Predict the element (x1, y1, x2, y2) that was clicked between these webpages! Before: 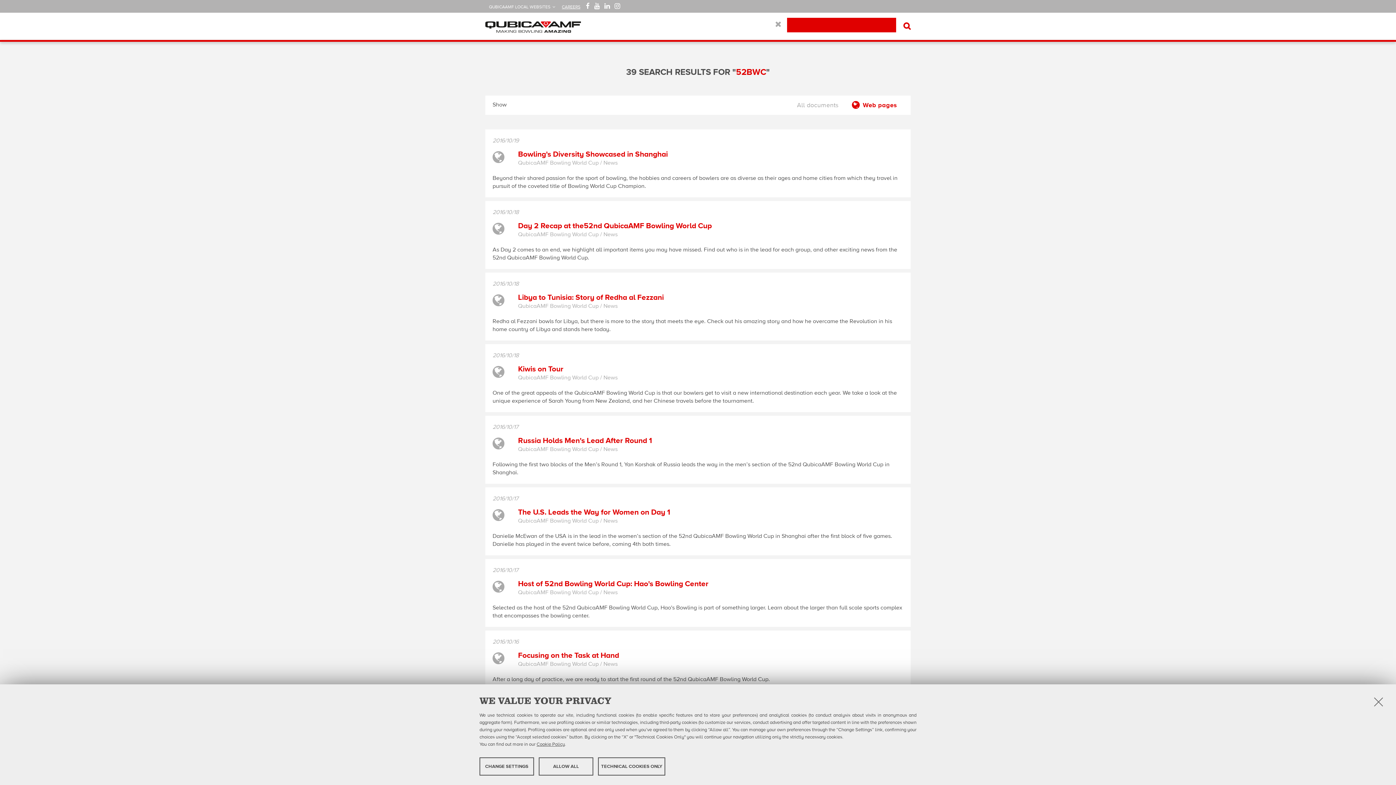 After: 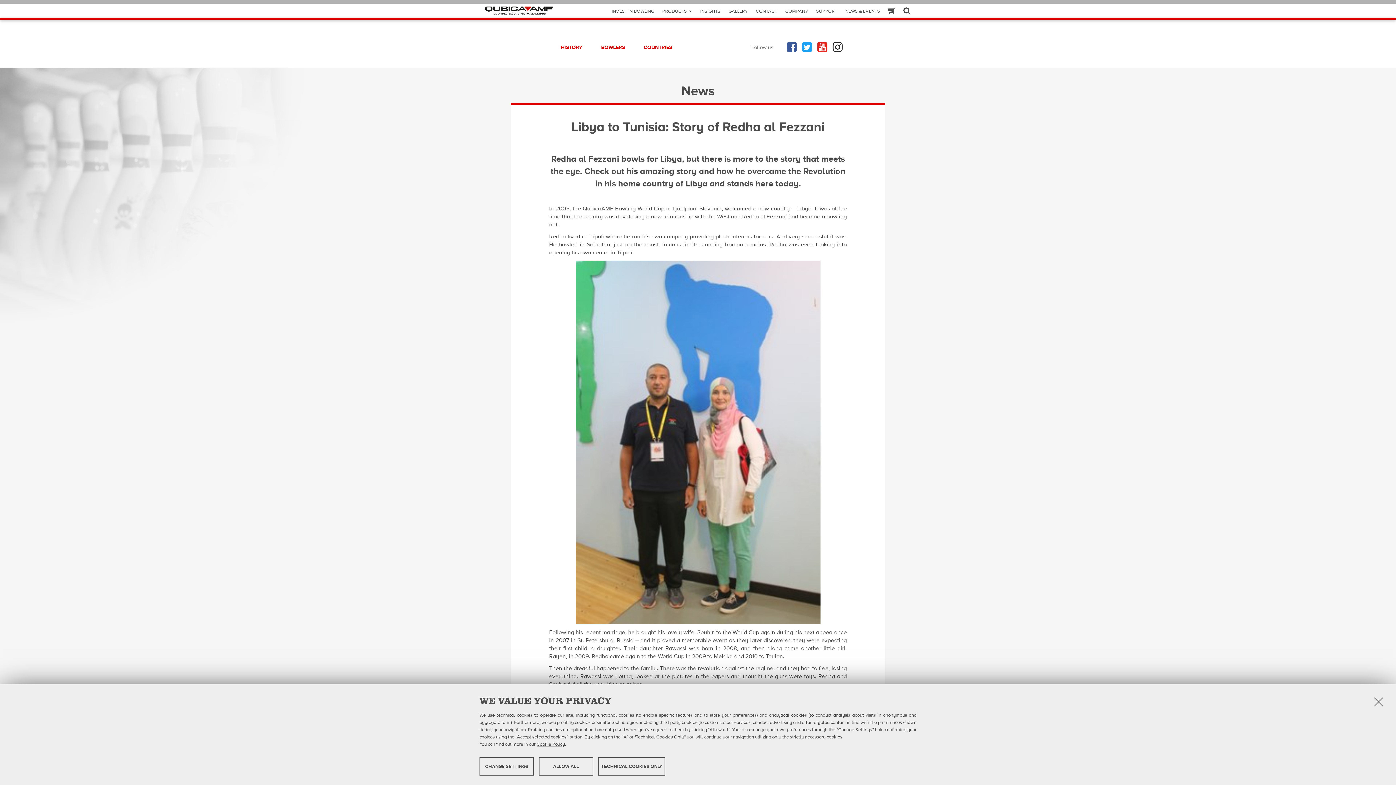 Action: bbox: (518, 292, 664, 302) label: Libya to Tunisia: Story of Redha al Fezzani